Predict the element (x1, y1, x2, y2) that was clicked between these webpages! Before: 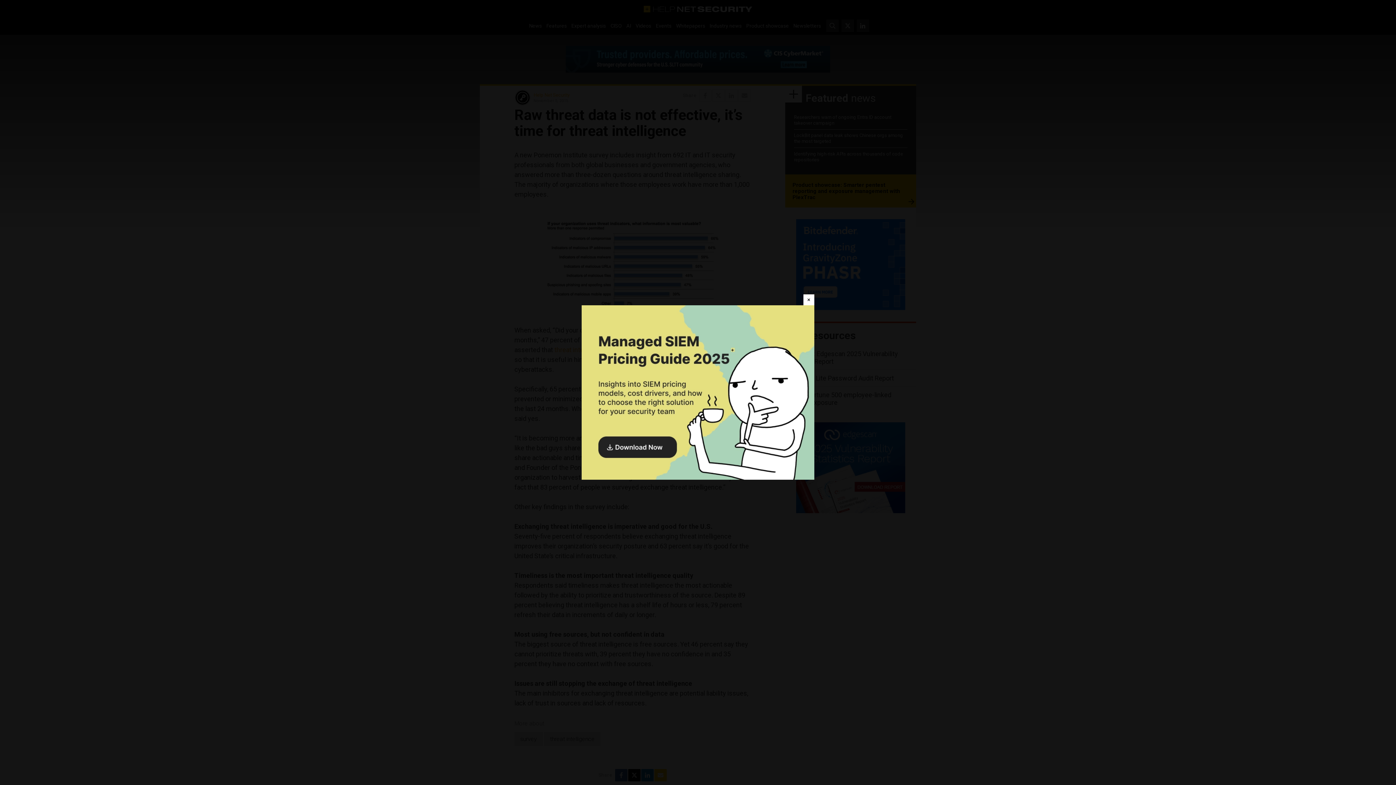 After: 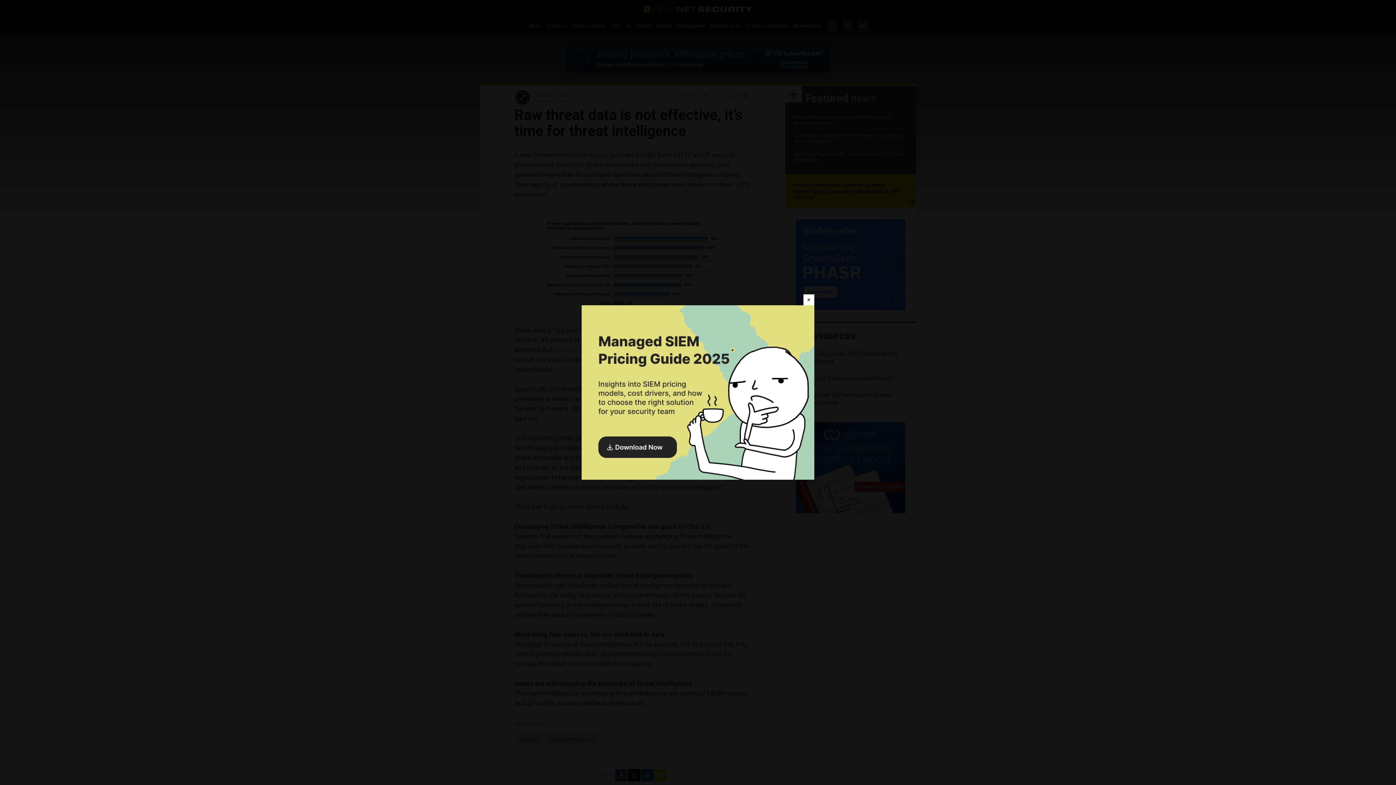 Action: bbox: (581, 305, 814, 480)